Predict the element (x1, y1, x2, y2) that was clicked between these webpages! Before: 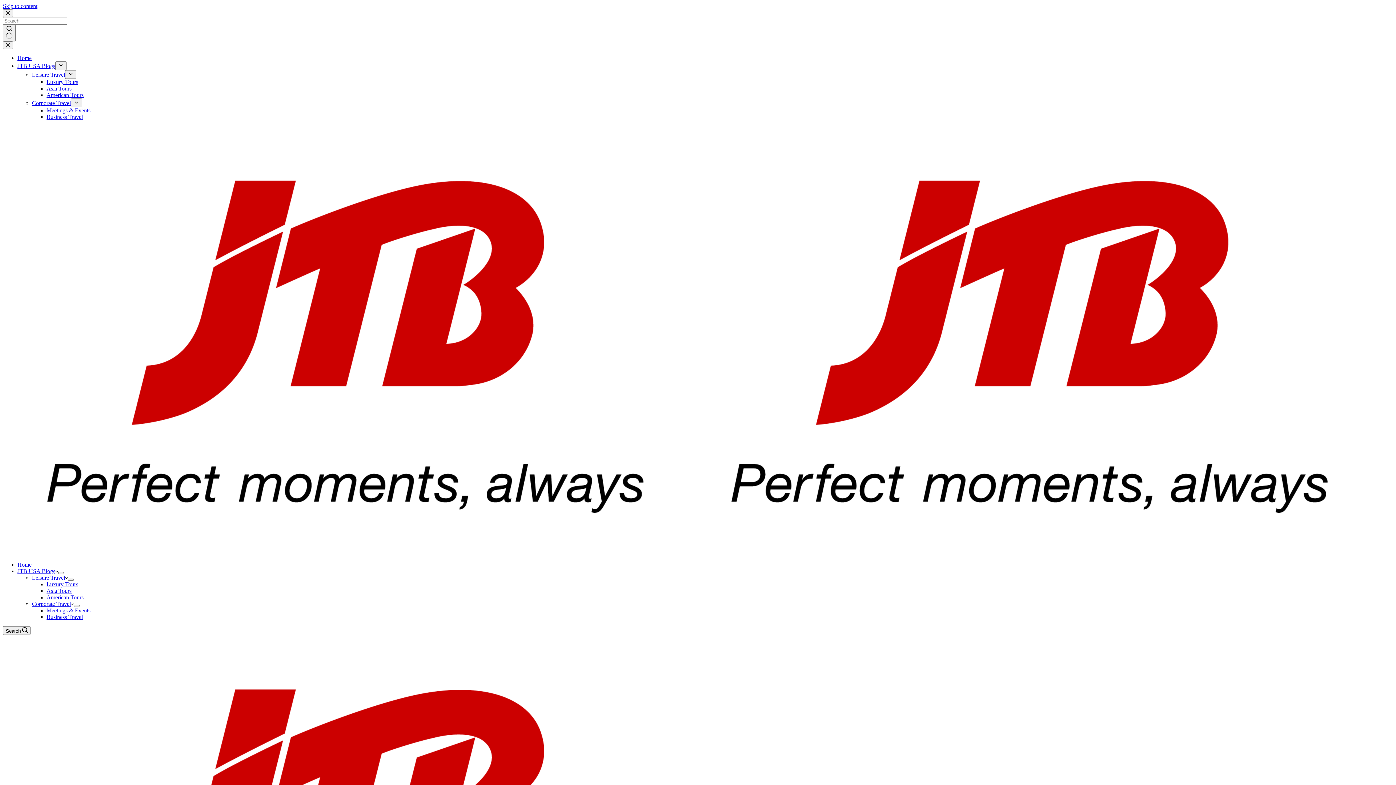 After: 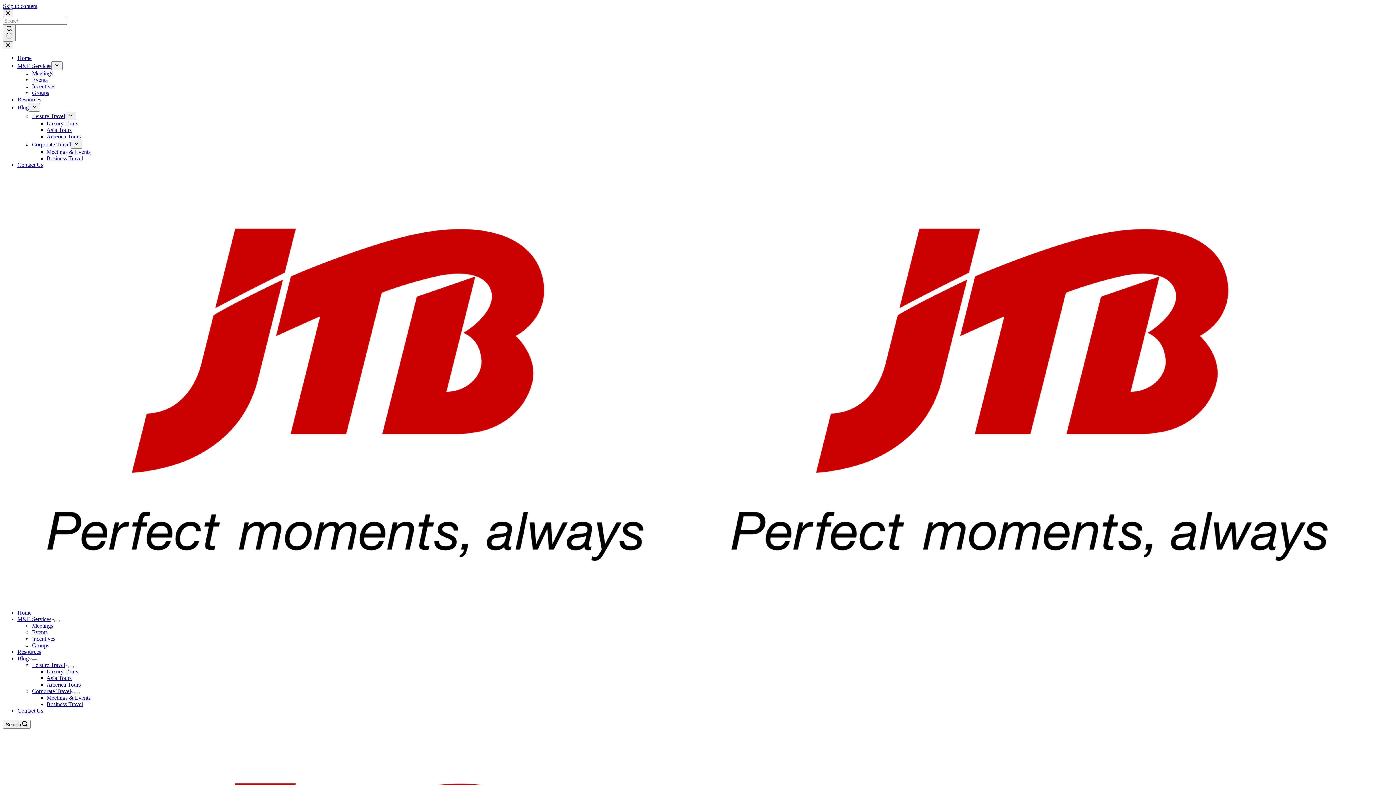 Action: label: Meetings & Events bbox: (46, 107, 90, 113)